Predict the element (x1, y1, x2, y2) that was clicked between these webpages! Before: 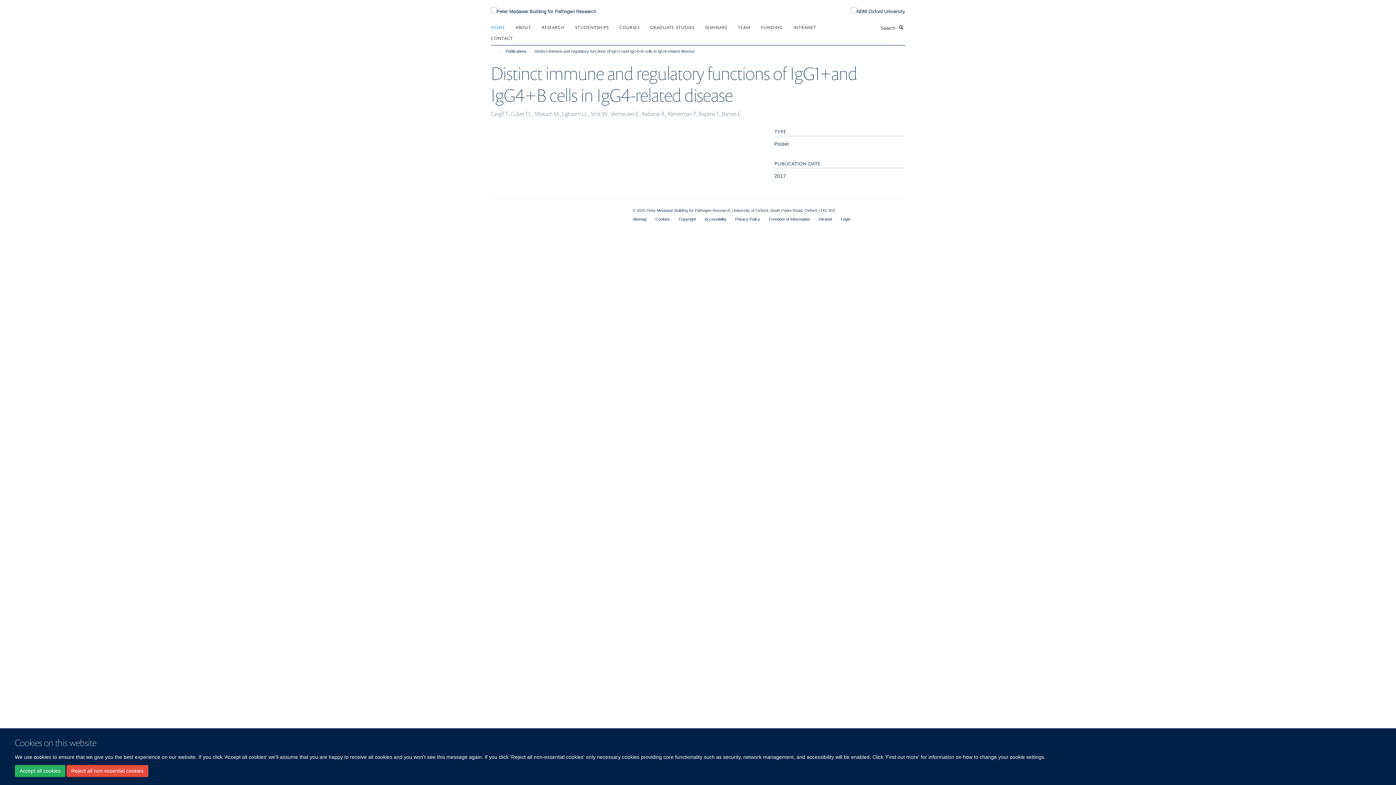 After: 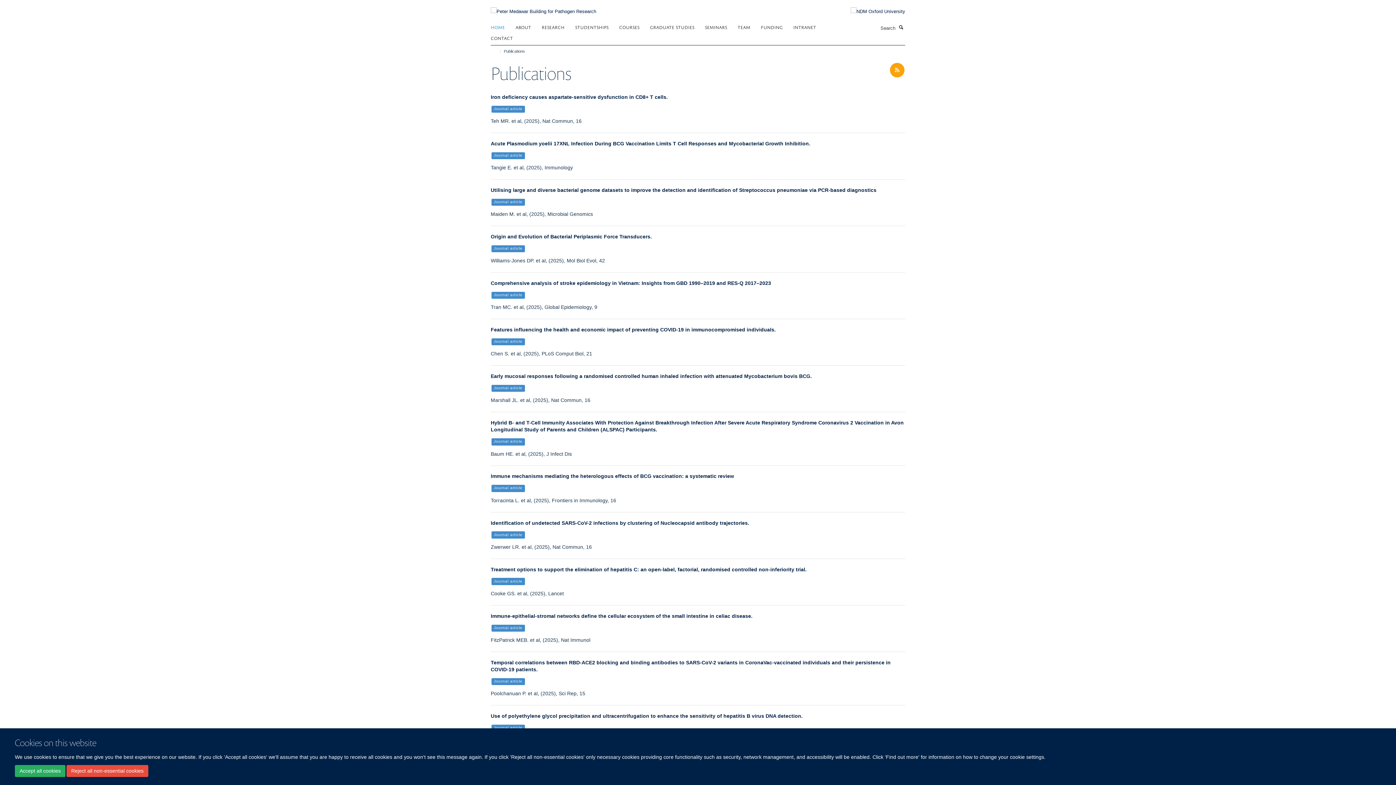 Action: label: Publications bbox: (504, 47, 528, 55)